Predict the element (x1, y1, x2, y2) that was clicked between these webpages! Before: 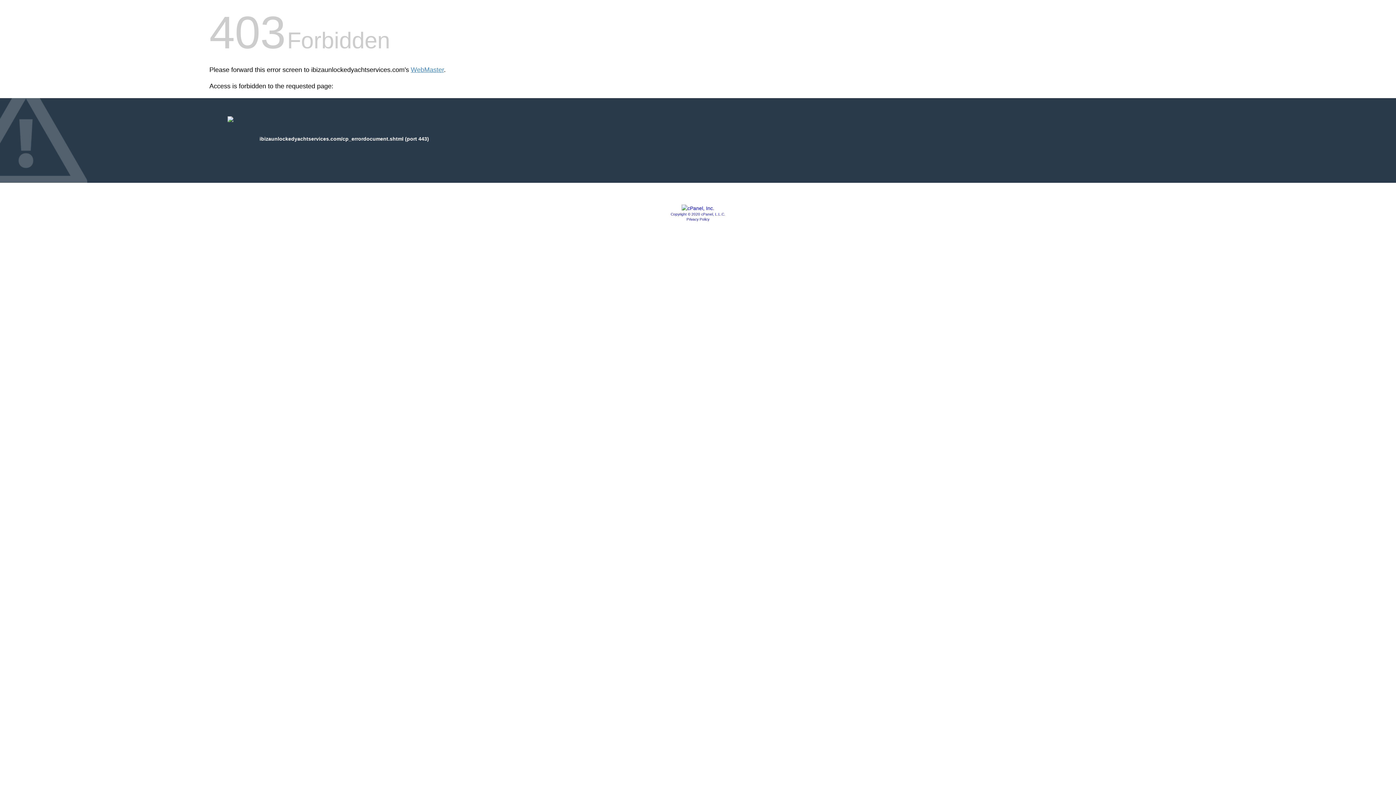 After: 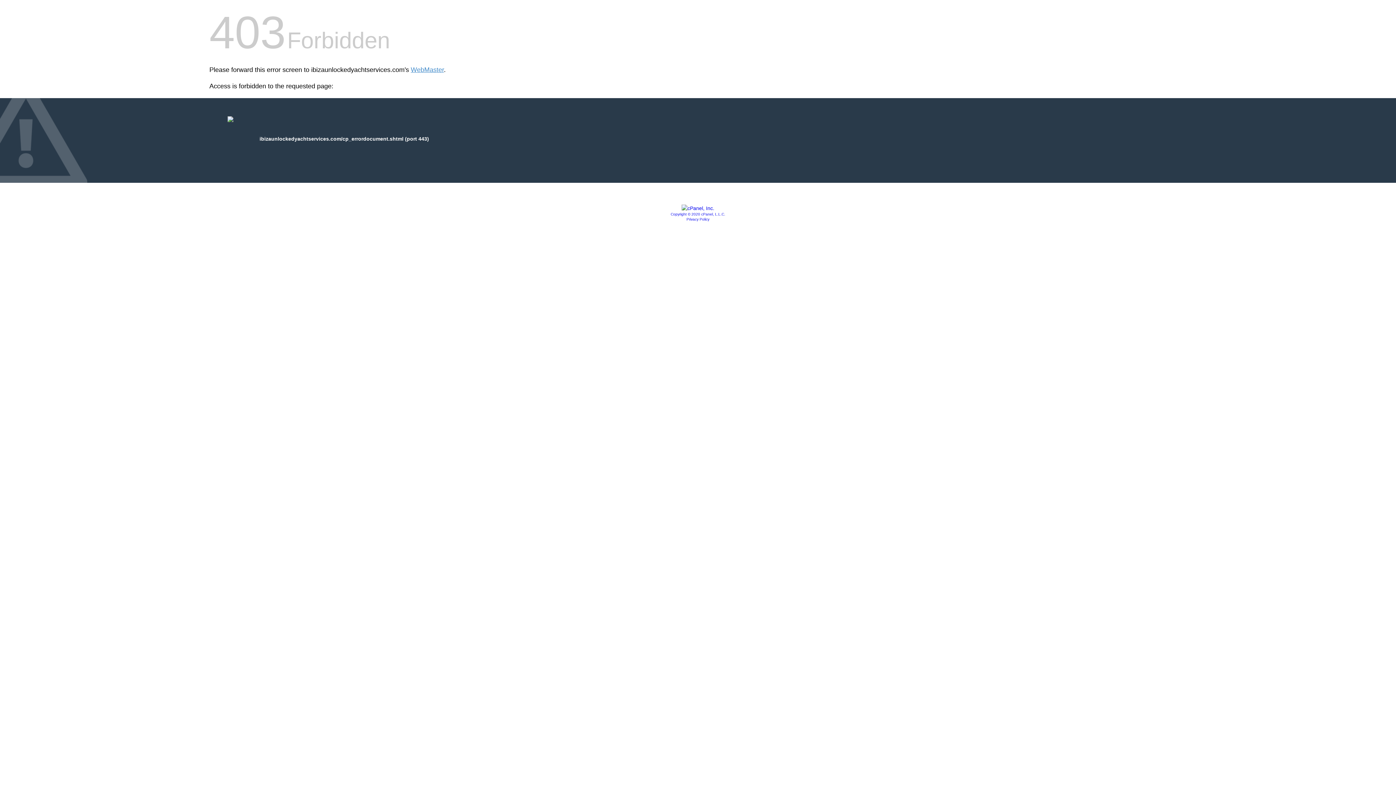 Action: bbox: (686, 217, 709, 221) label: Privacy Policy